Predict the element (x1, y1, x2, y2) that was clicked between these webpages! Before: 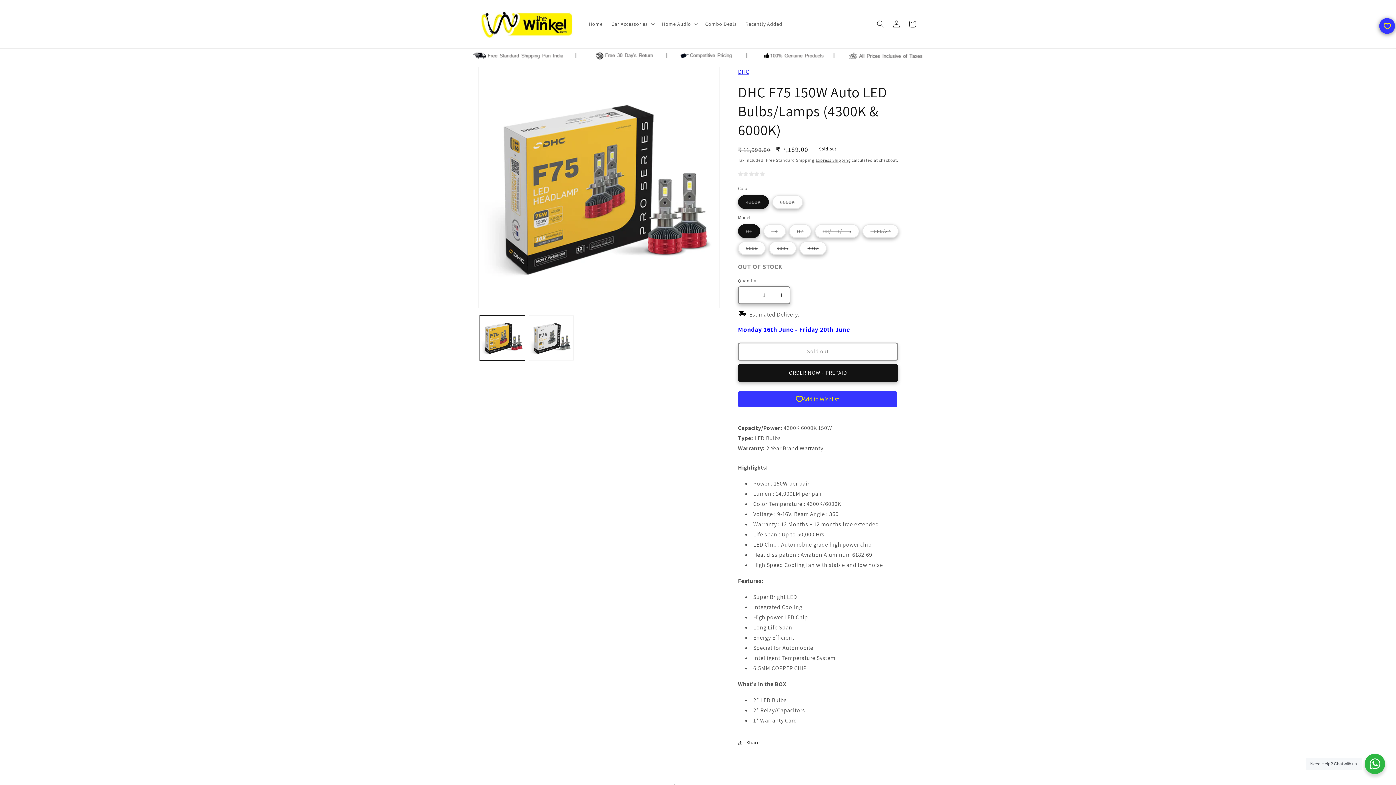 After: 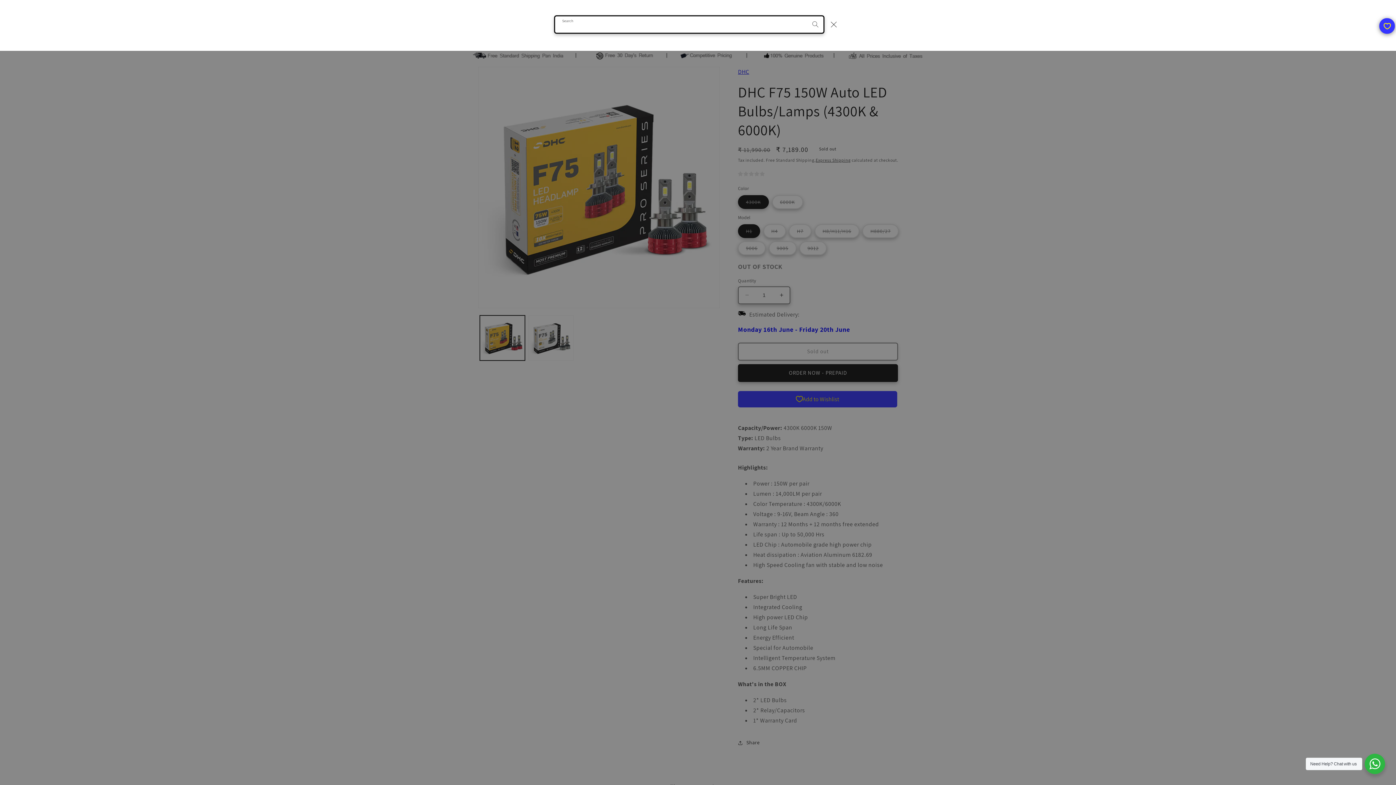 Action: label: Search bbox: (872, 16, 888, 32)